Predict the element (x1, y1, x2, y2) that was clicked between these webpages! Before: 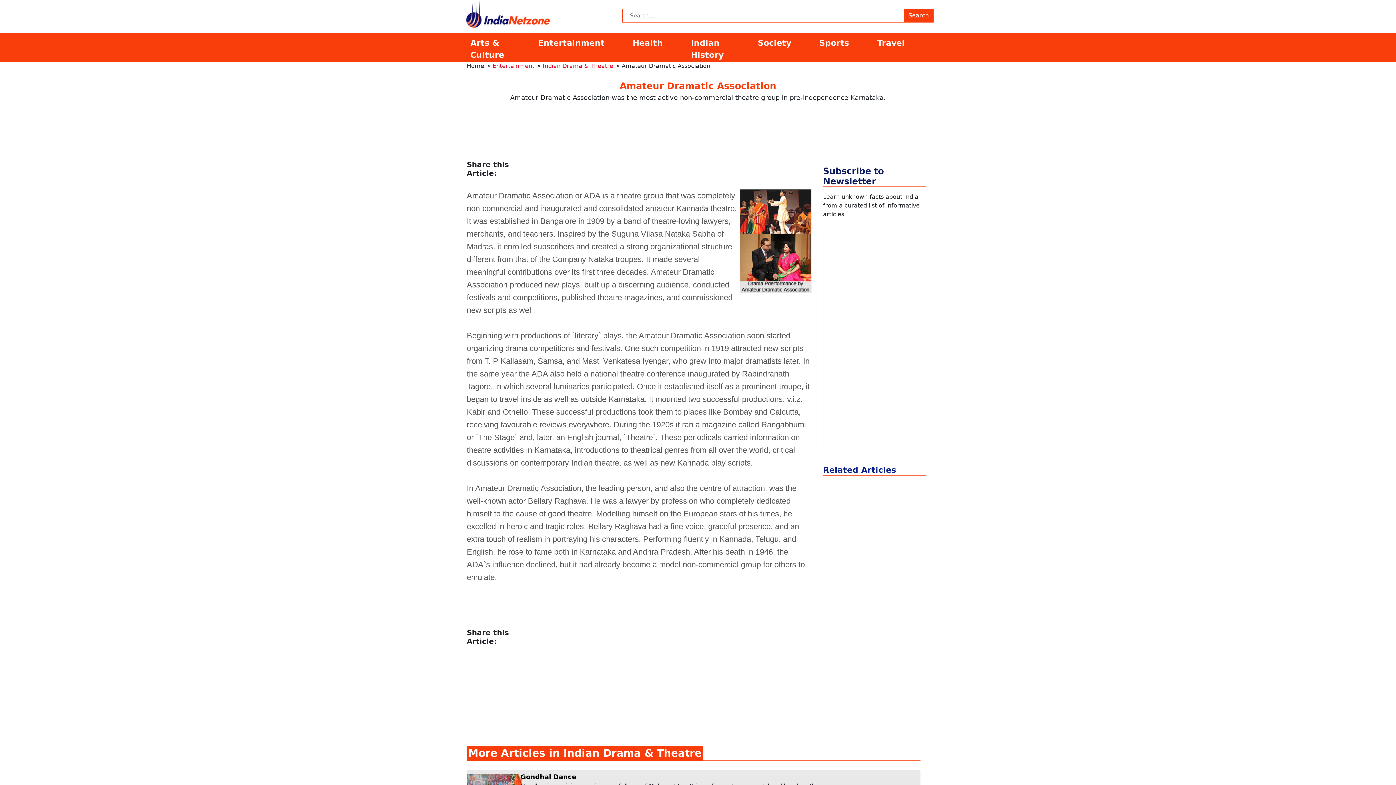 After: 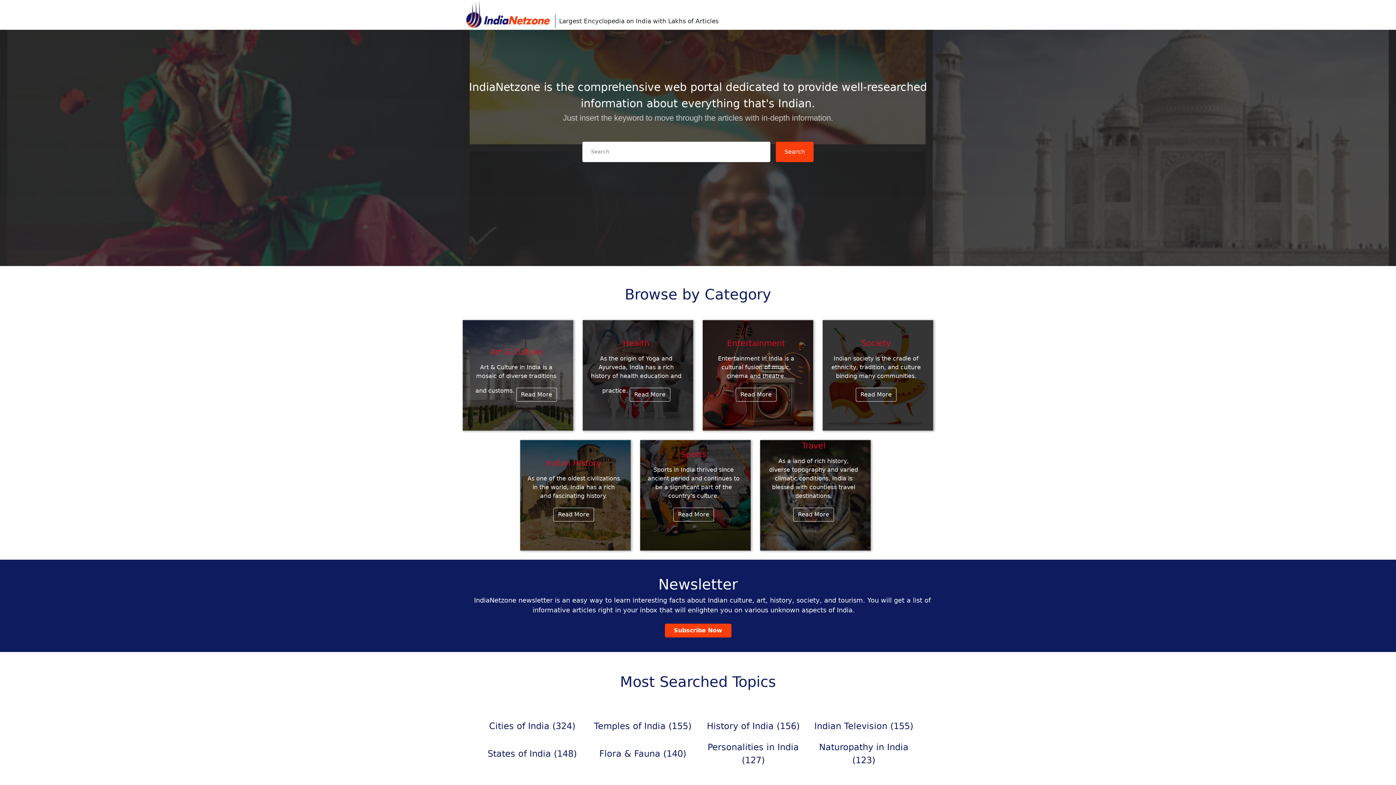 Action: bbox: (462, 0, 613, 29)